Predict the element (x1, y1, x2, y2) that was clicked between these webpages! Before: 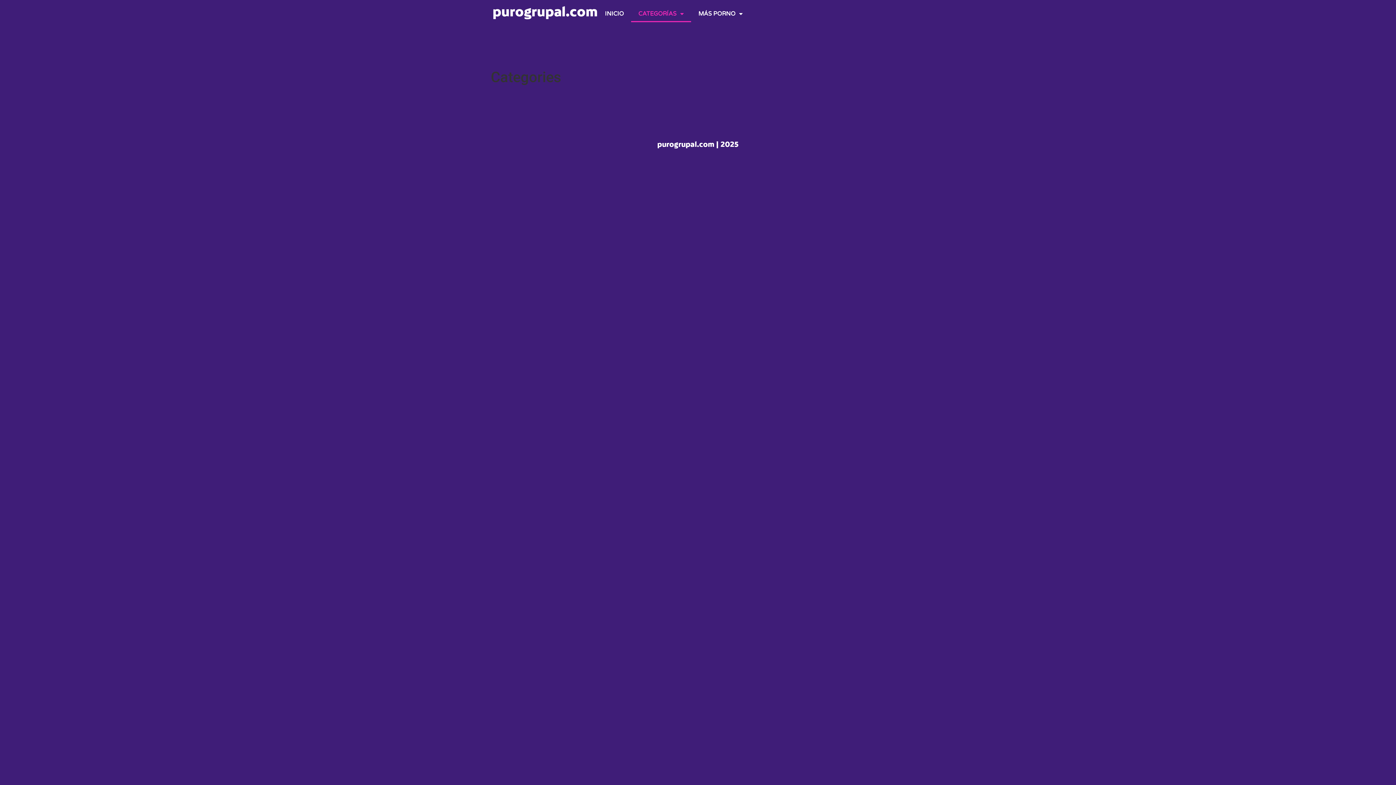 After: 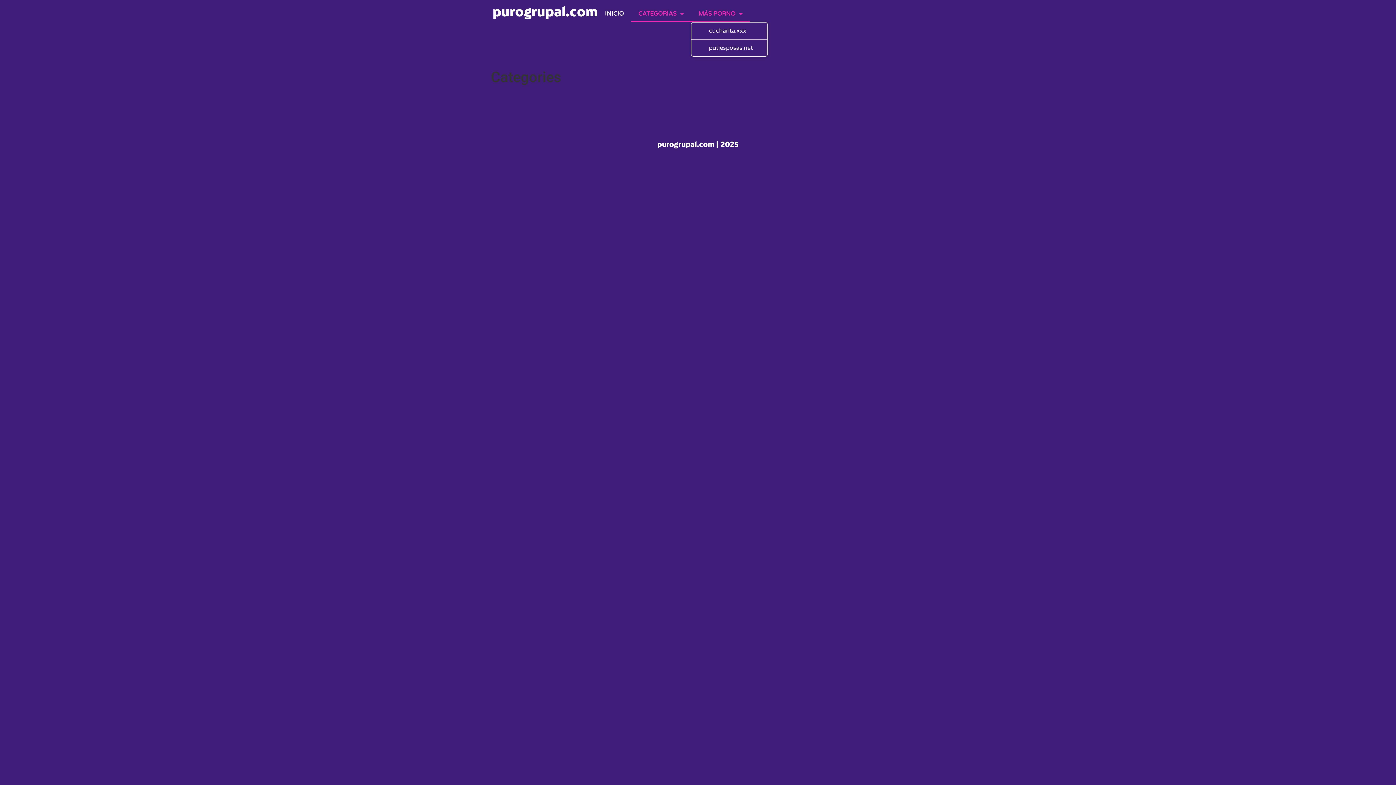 Action: bbox: (691, 5, 750, 22) label: MÁS PORNO